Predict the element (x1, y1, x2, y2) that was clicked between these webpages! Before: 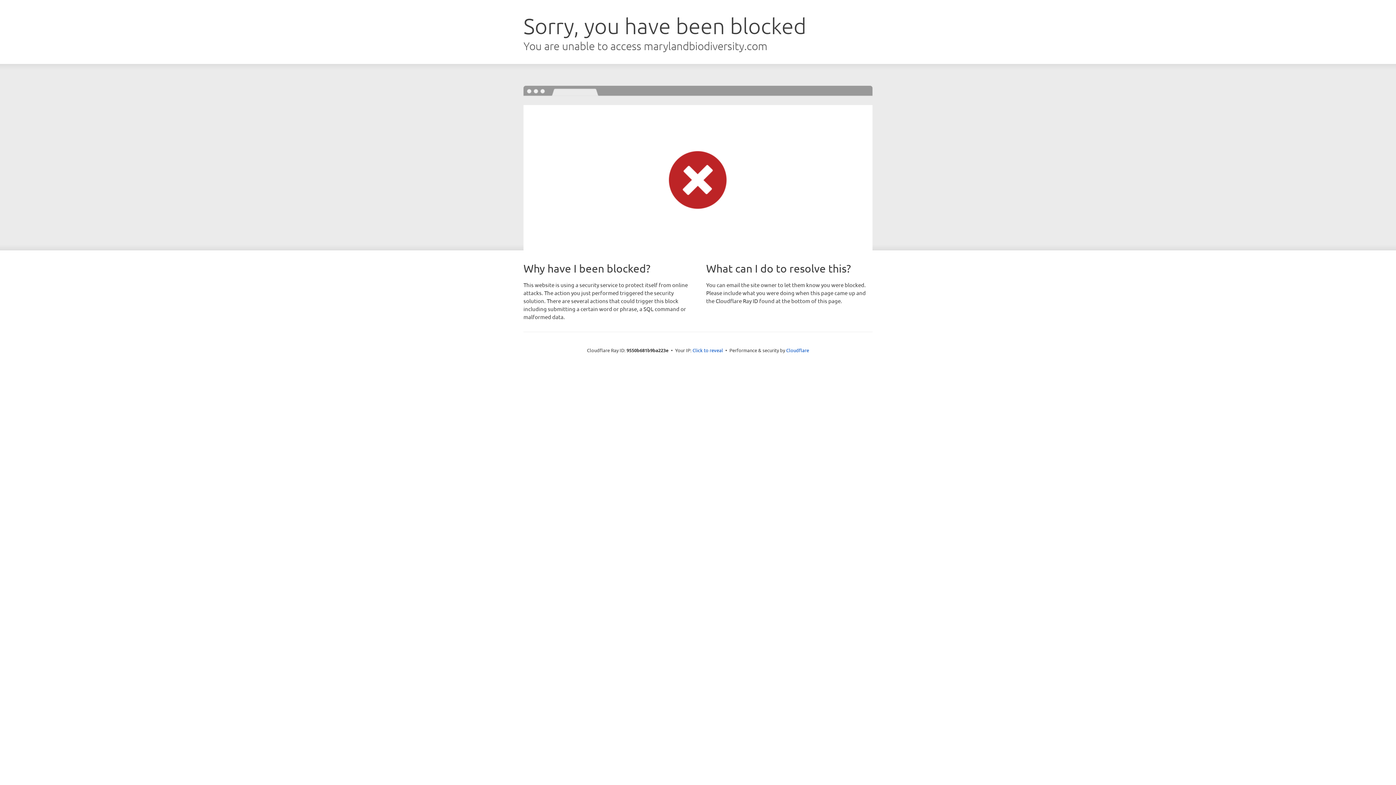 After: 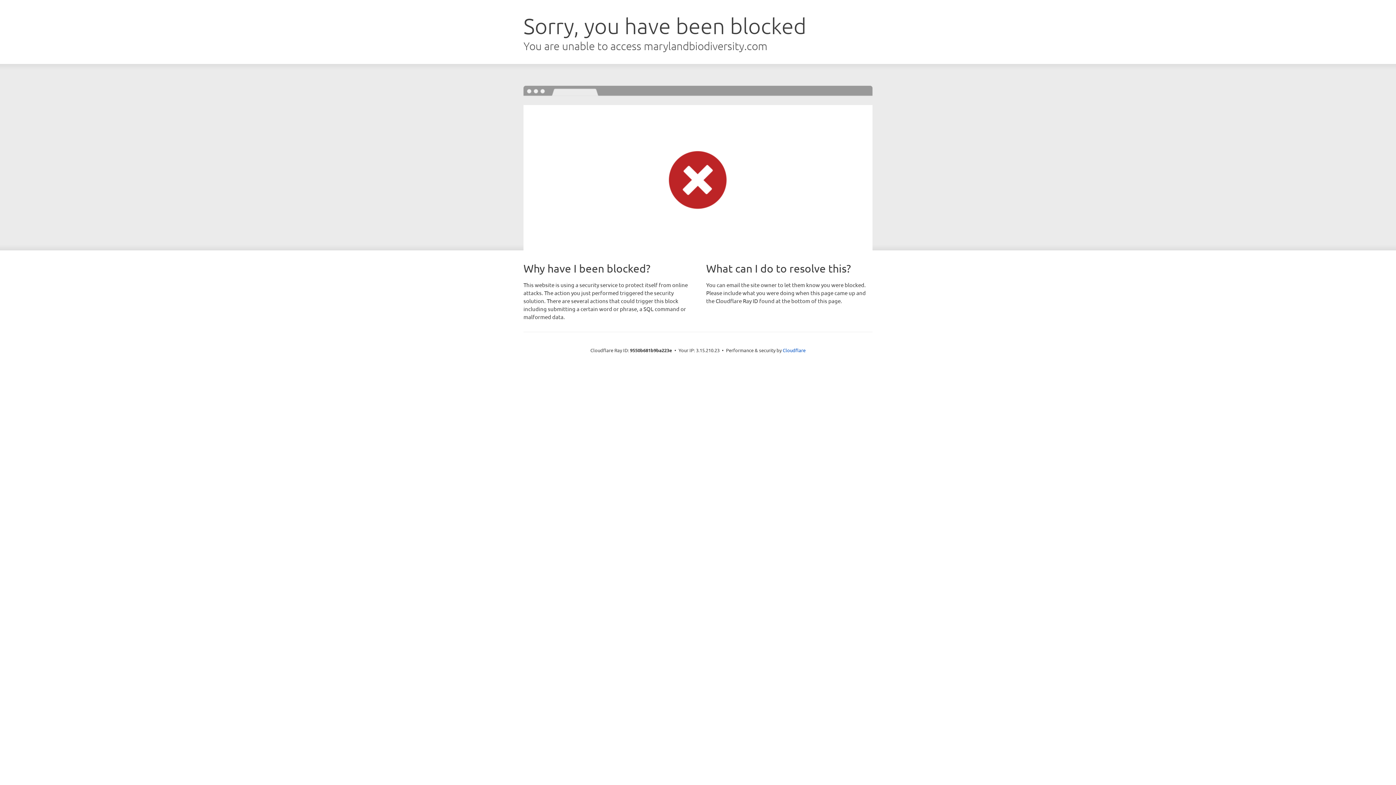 Action: bbox: (692, 346, 723, 353) label: Click to reveal